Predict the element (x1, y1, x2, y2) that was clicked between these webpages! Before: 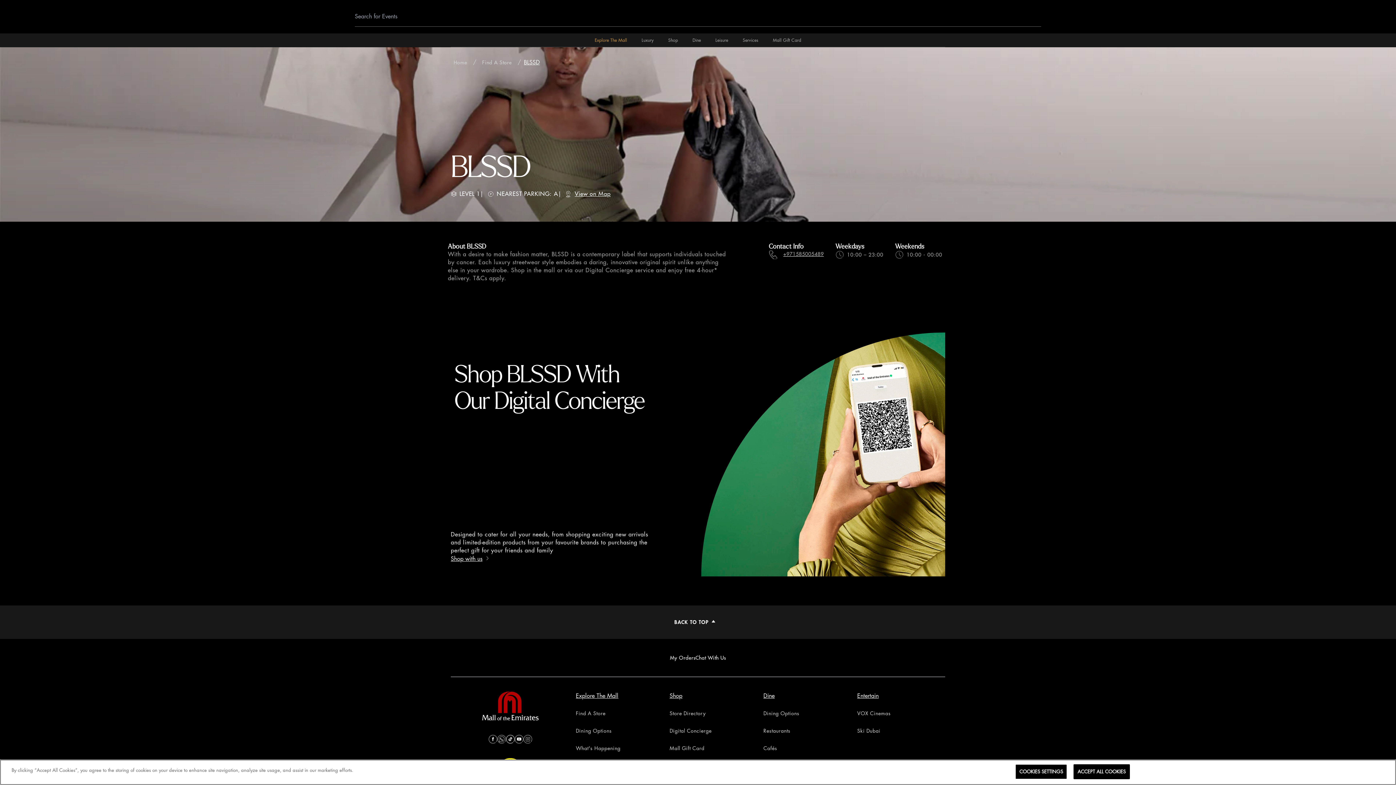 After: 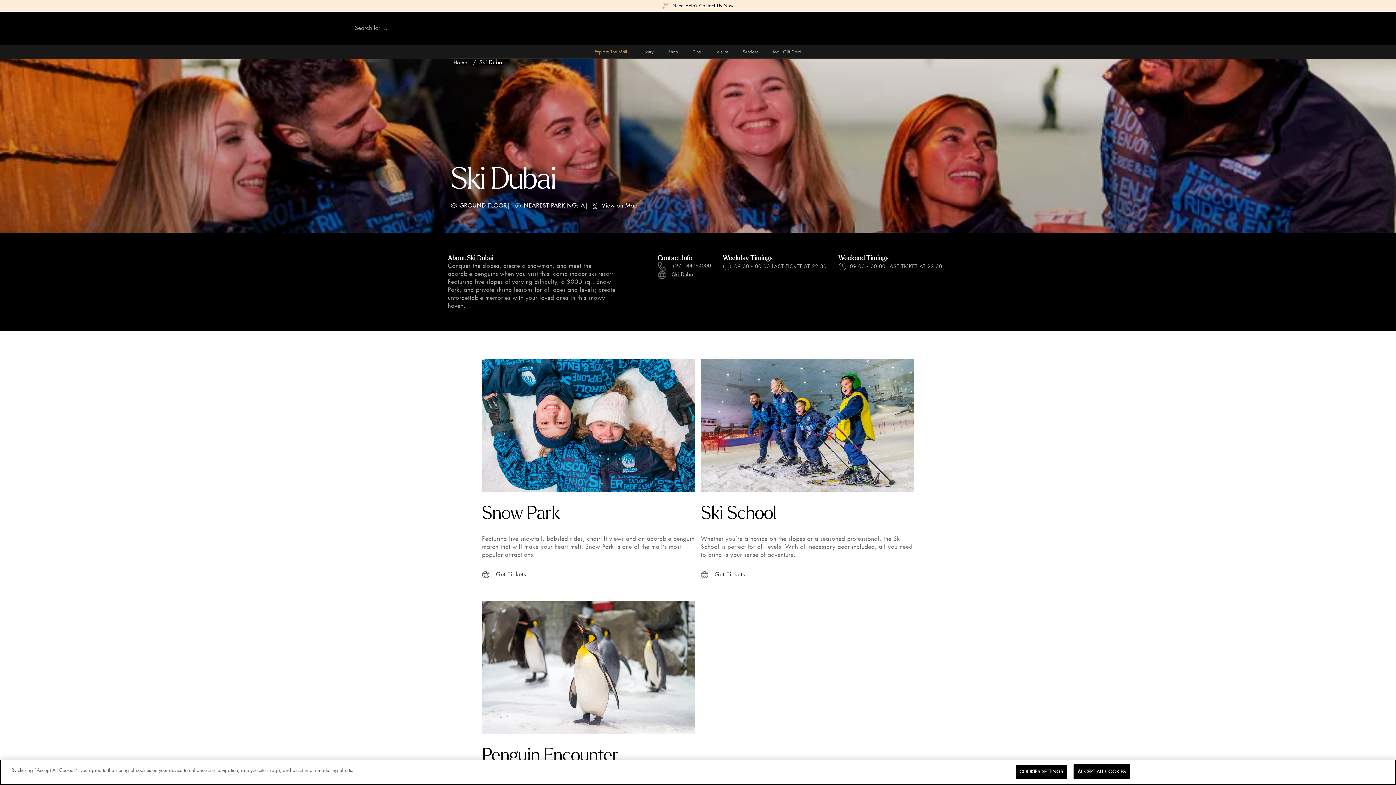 Action: bbox: (857, 728, 880, 733) label: Ski Dubai